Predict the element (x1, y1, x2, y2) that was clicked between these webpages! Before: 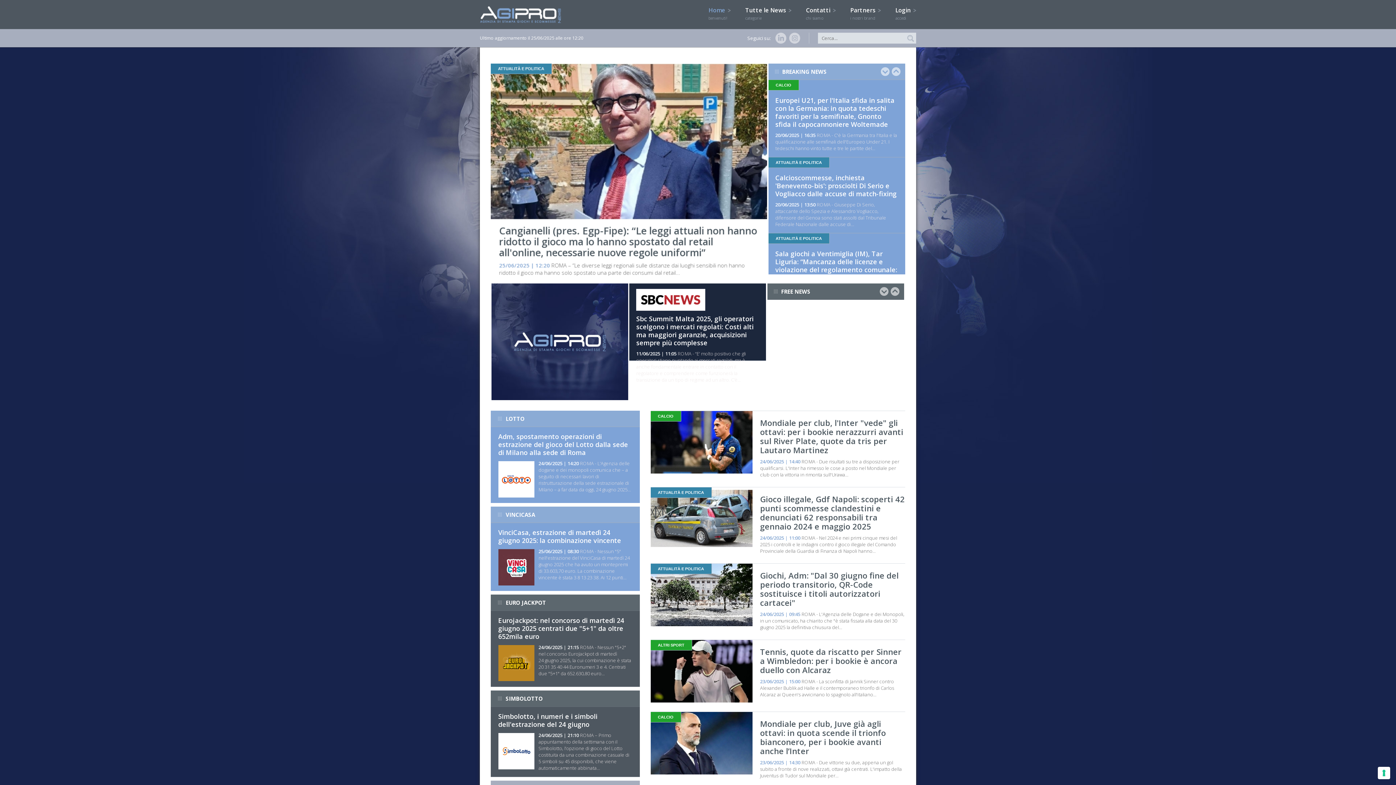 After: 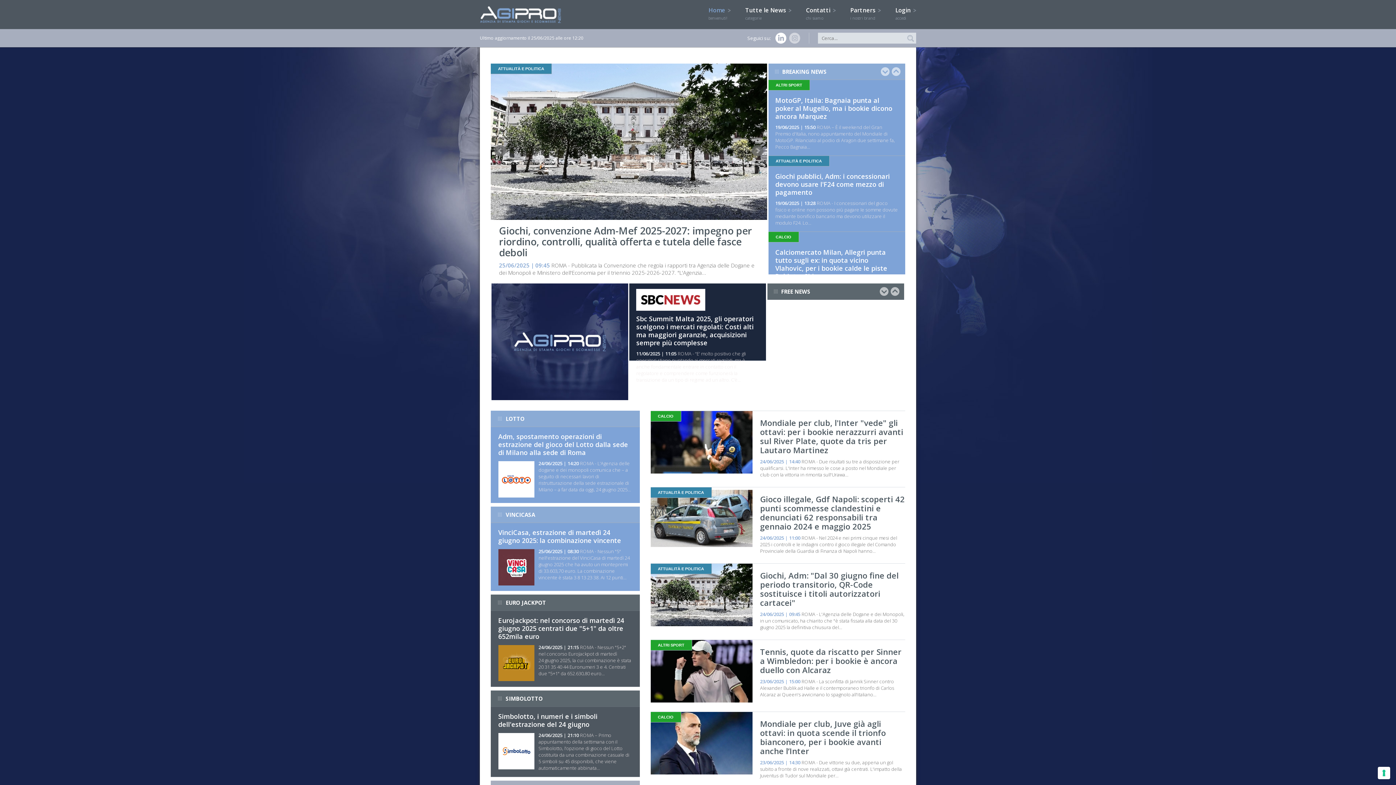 Action: bbox: (772, 32, 786, 43)